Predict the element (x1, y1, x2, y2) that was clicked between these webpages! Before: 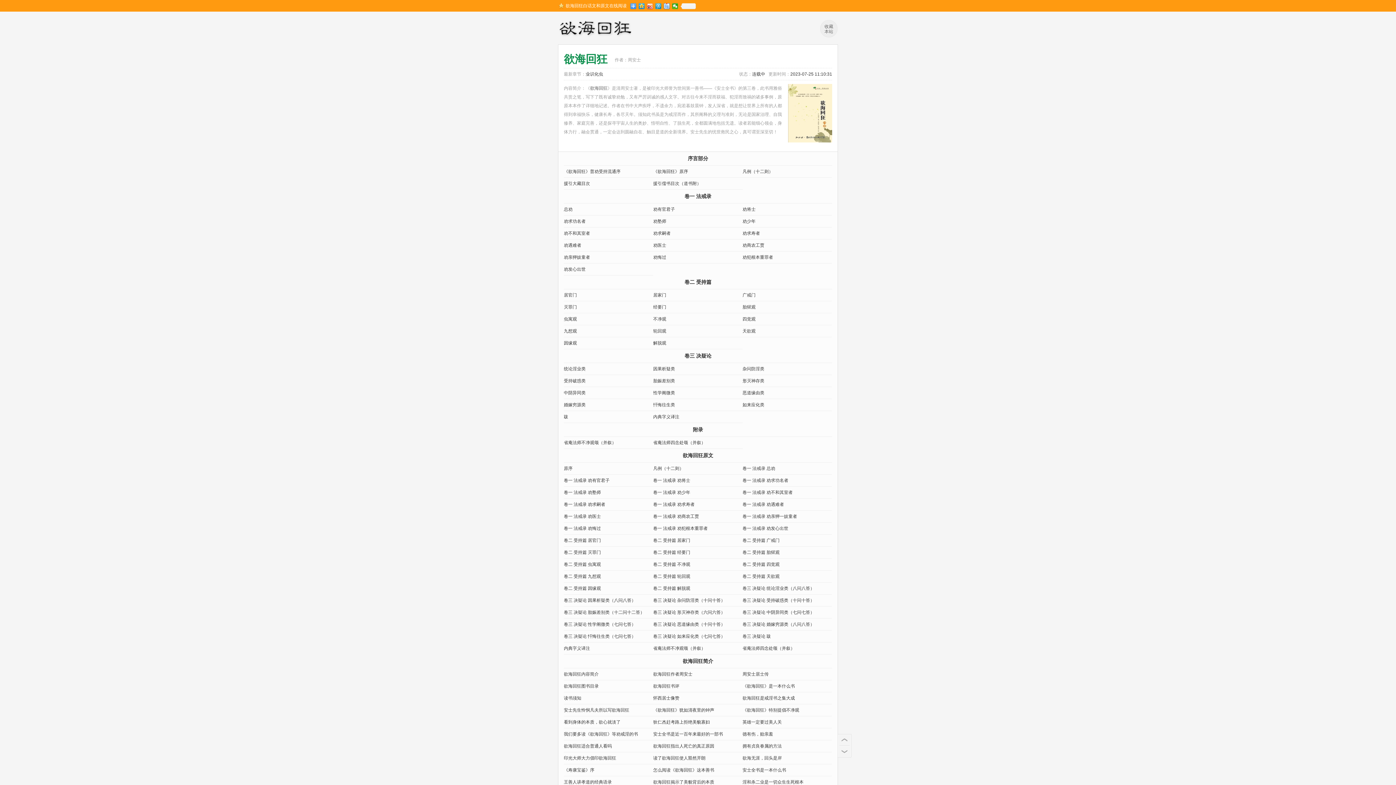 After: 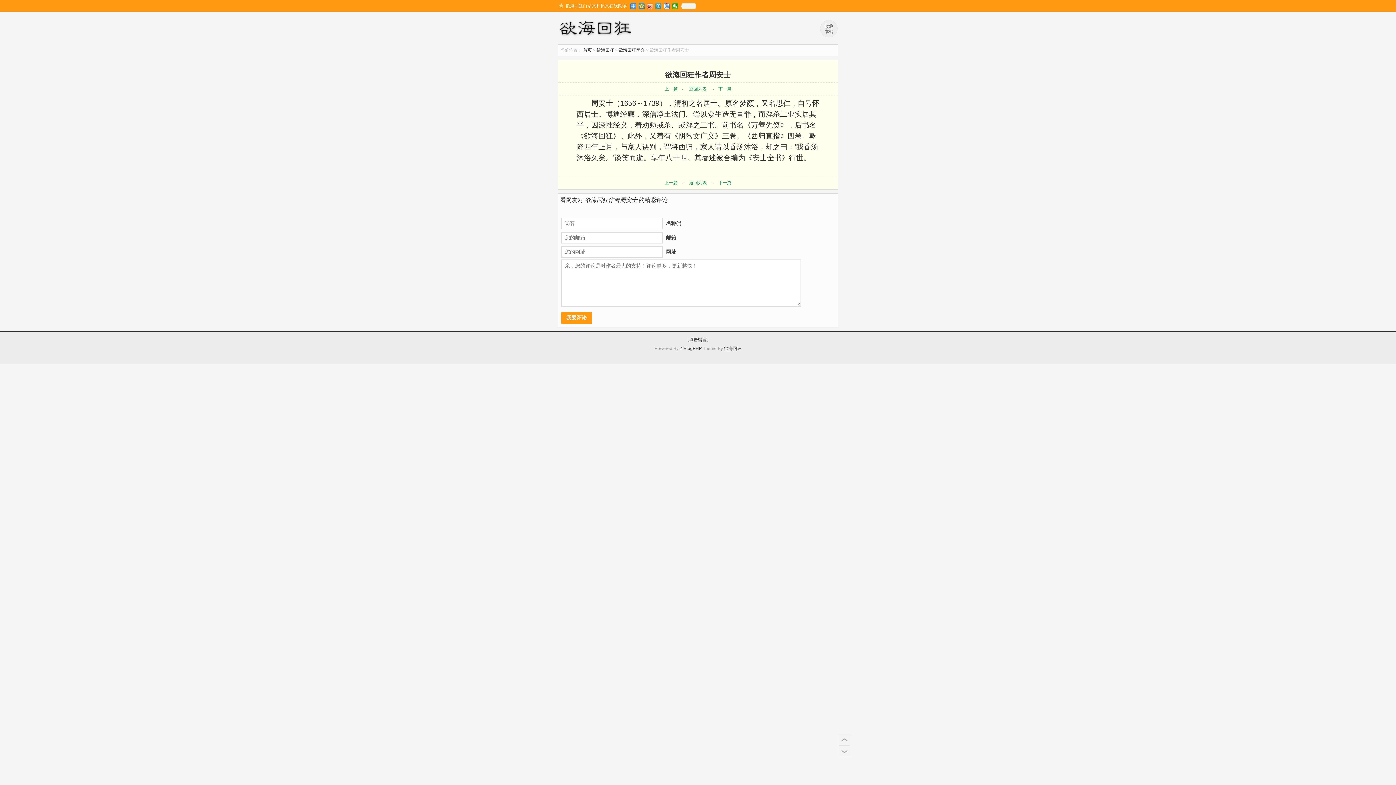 Action: label: 欲海回狂作者周安士 bbox: (653, 672, 692, 677)